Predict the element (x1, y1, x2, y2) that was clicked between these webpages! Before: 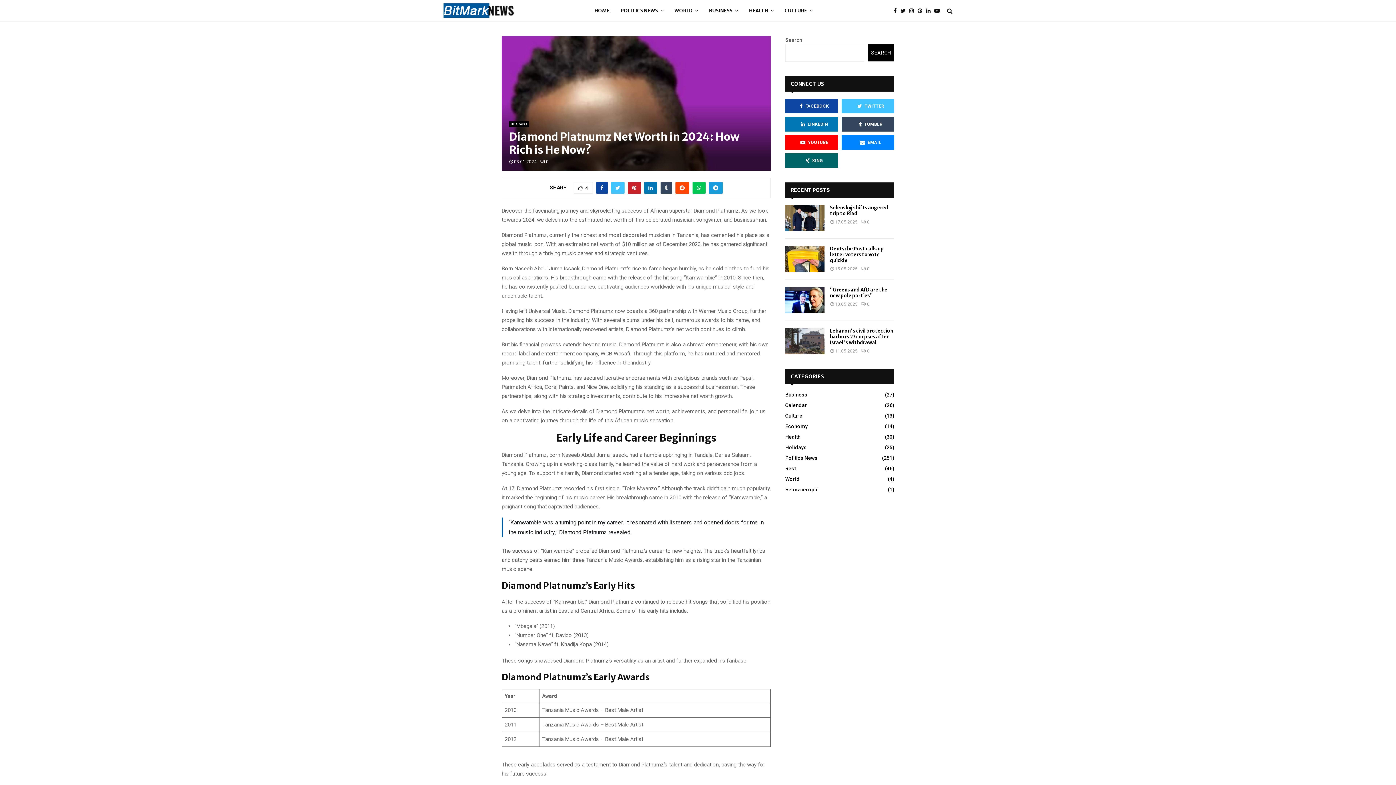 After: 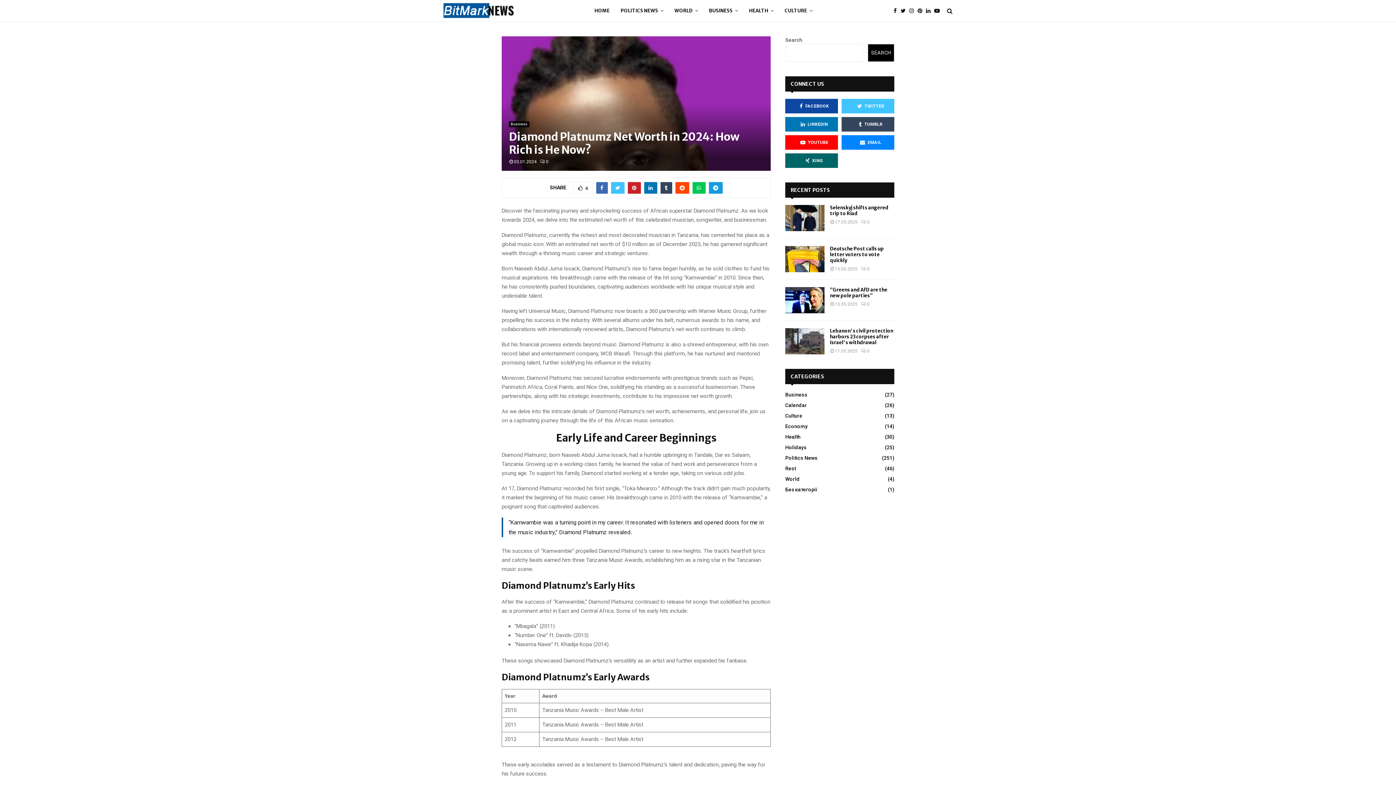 Action: bbox: (596, 182, 607, 193)